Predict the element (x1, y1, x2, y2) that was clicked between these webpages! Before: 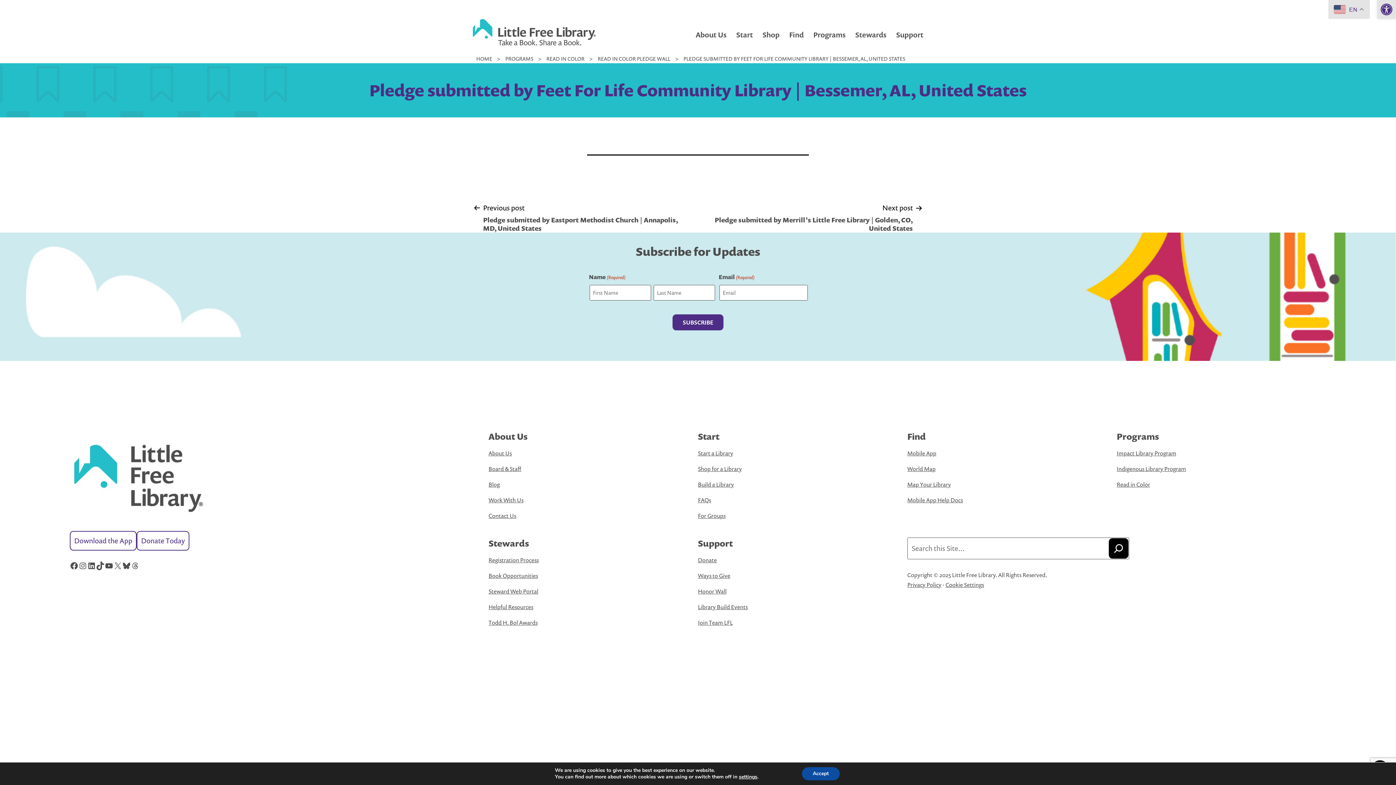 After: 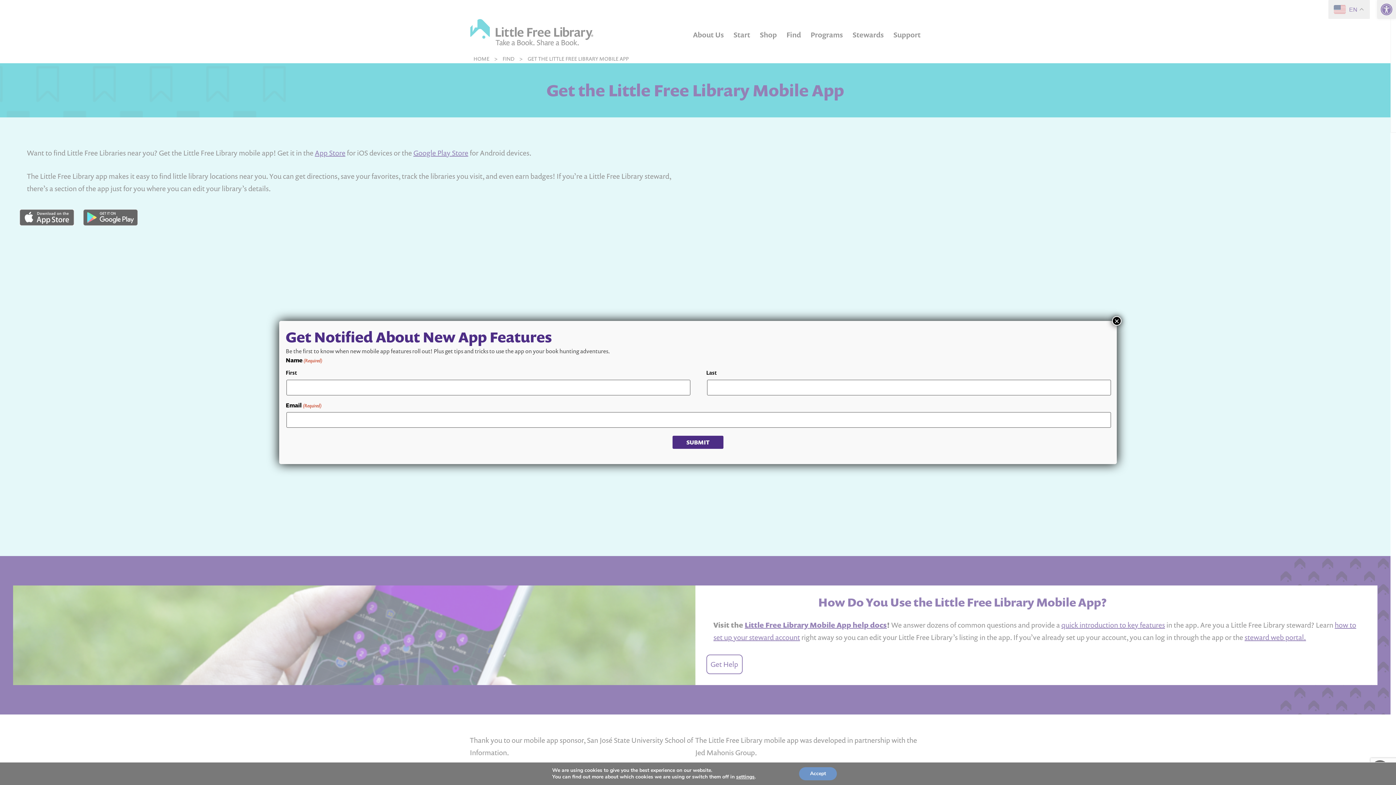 Action: bbox: (69, 531, 136, 550) label: Download the App